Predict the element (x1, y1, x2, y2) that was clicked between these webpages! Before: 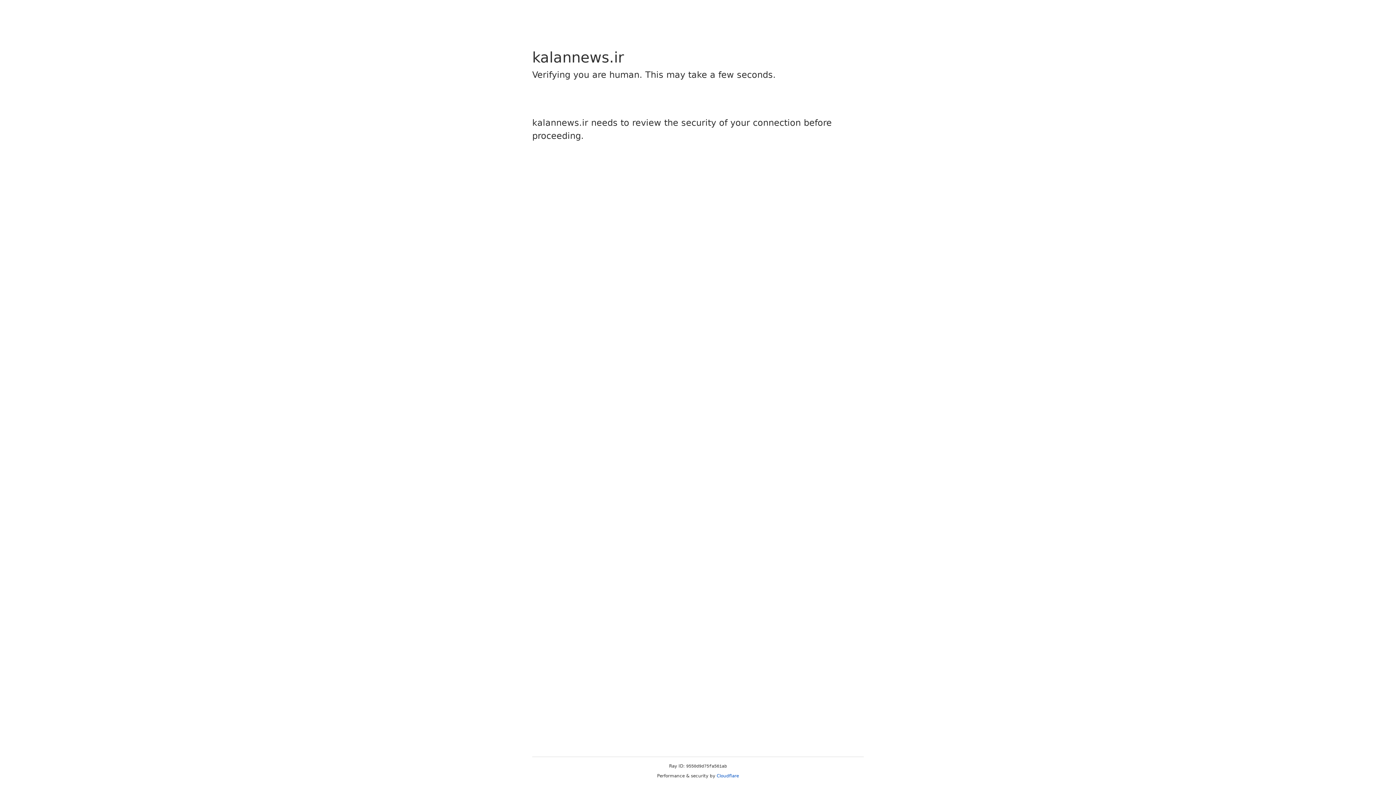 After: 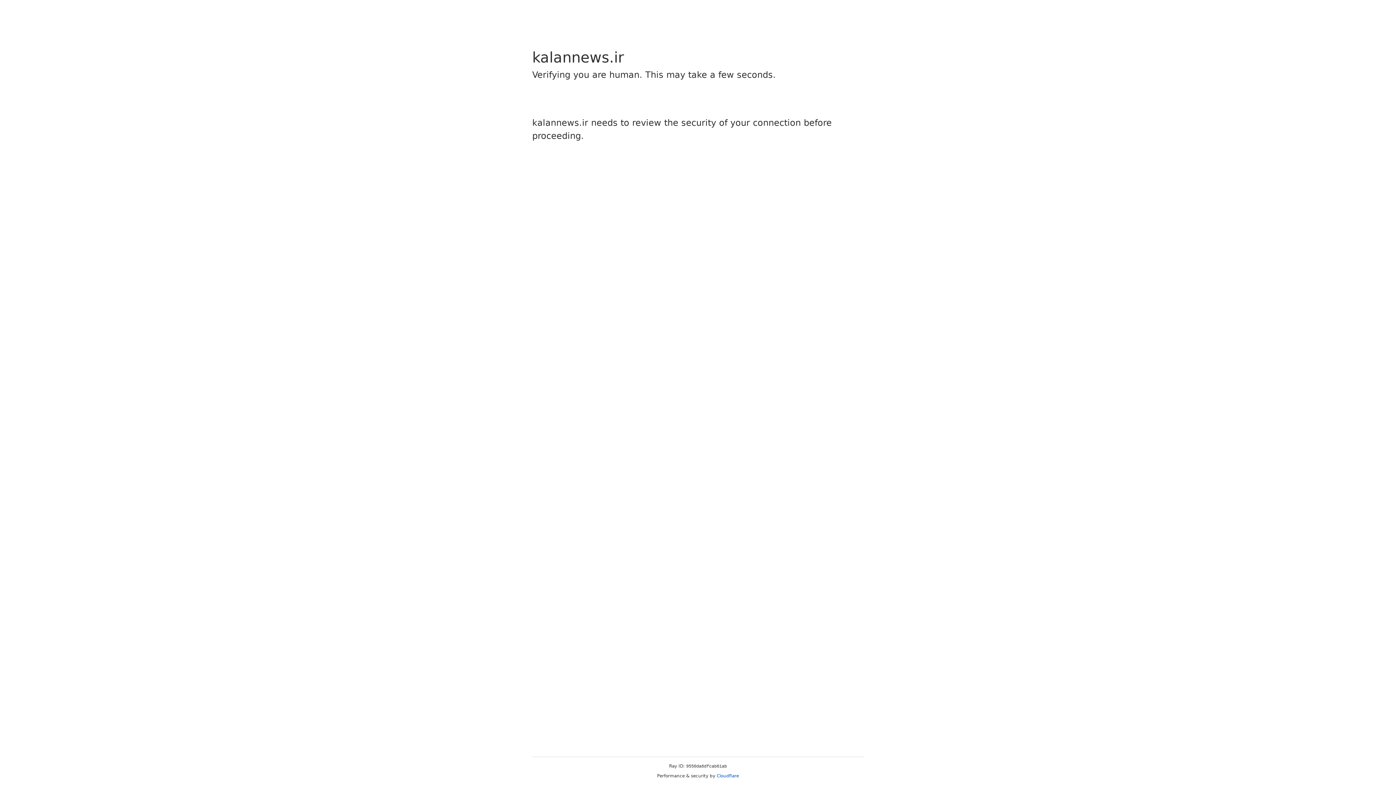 Action: label: Cloudflare bbox: (716, 773, 739, 778)